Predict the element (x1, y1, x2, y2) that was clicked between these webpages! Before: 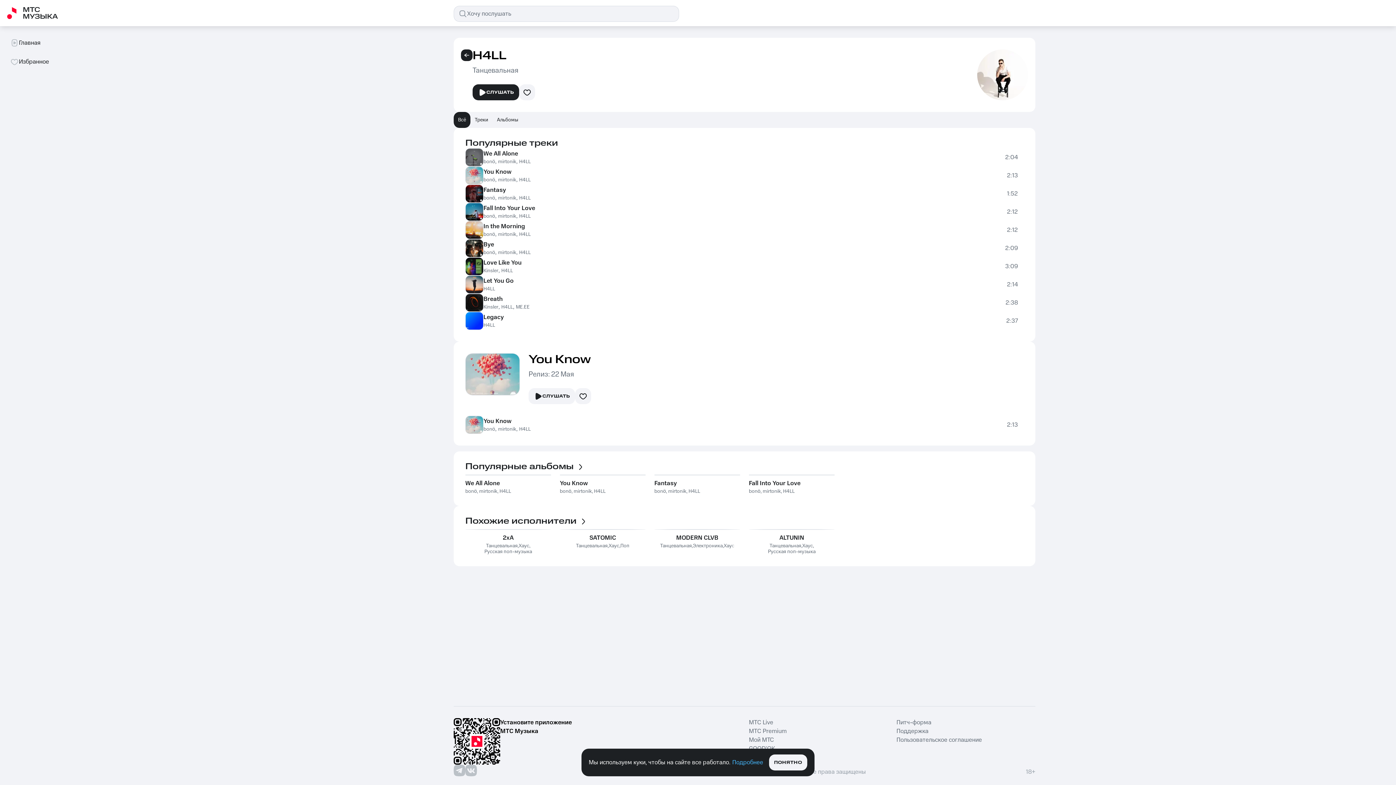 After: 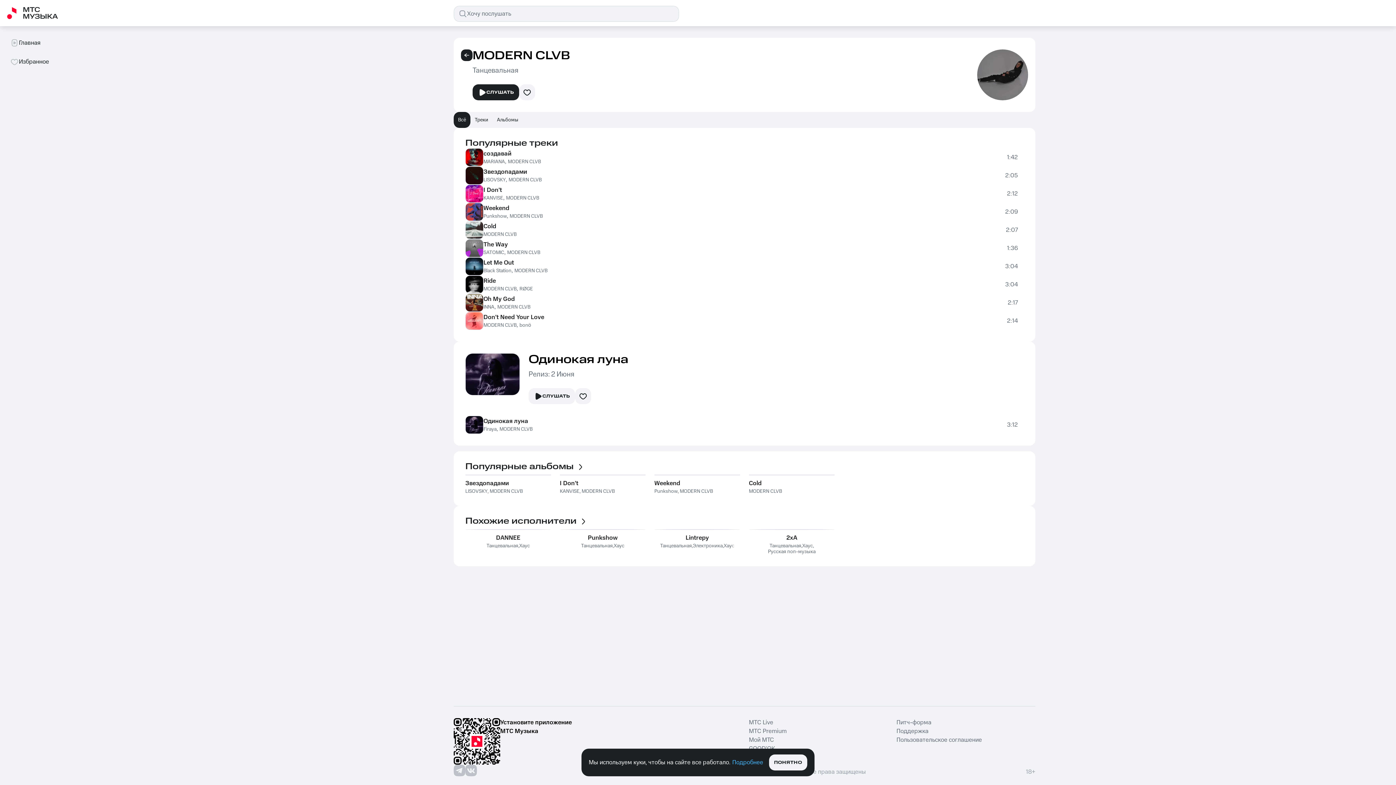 Action: bbox: (676, 534, 718, 541) label: MODERN CLVB